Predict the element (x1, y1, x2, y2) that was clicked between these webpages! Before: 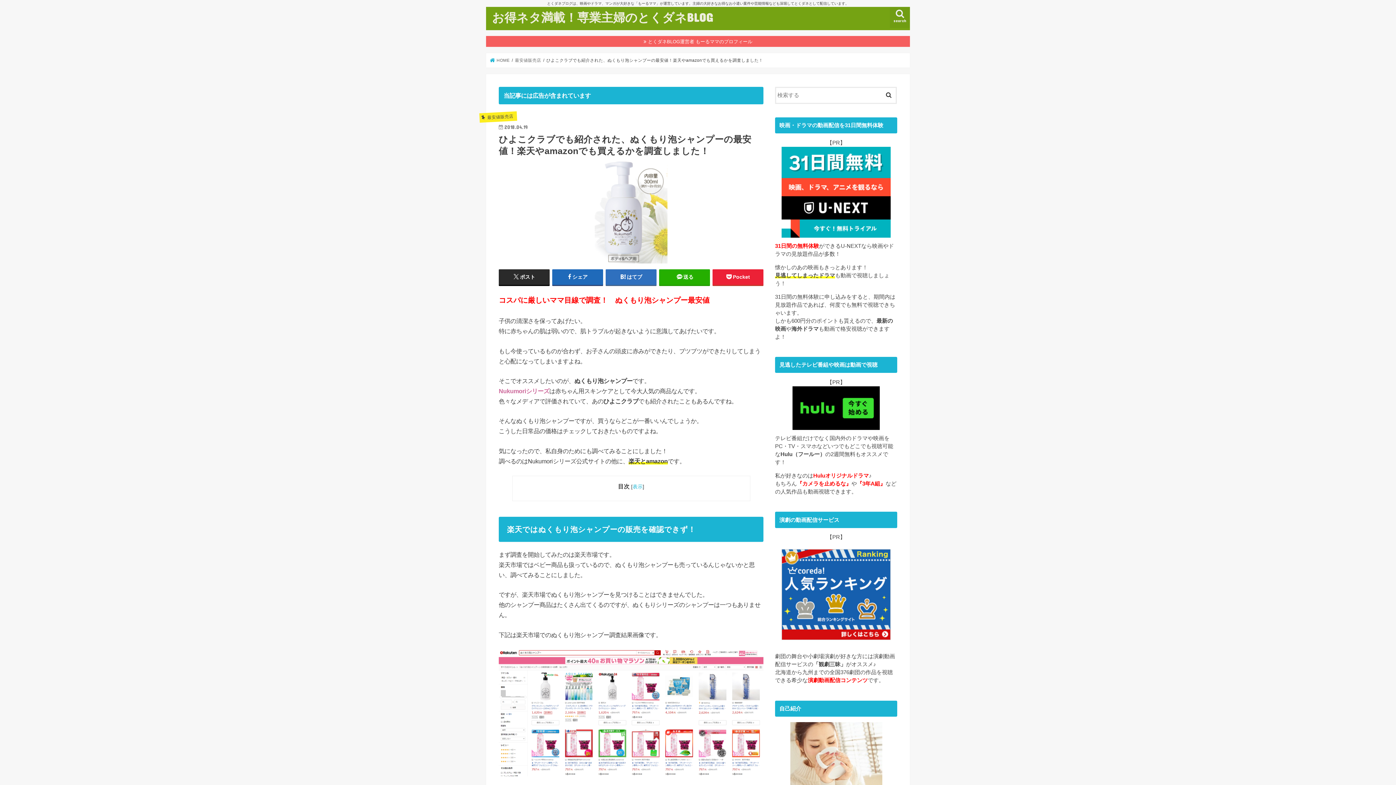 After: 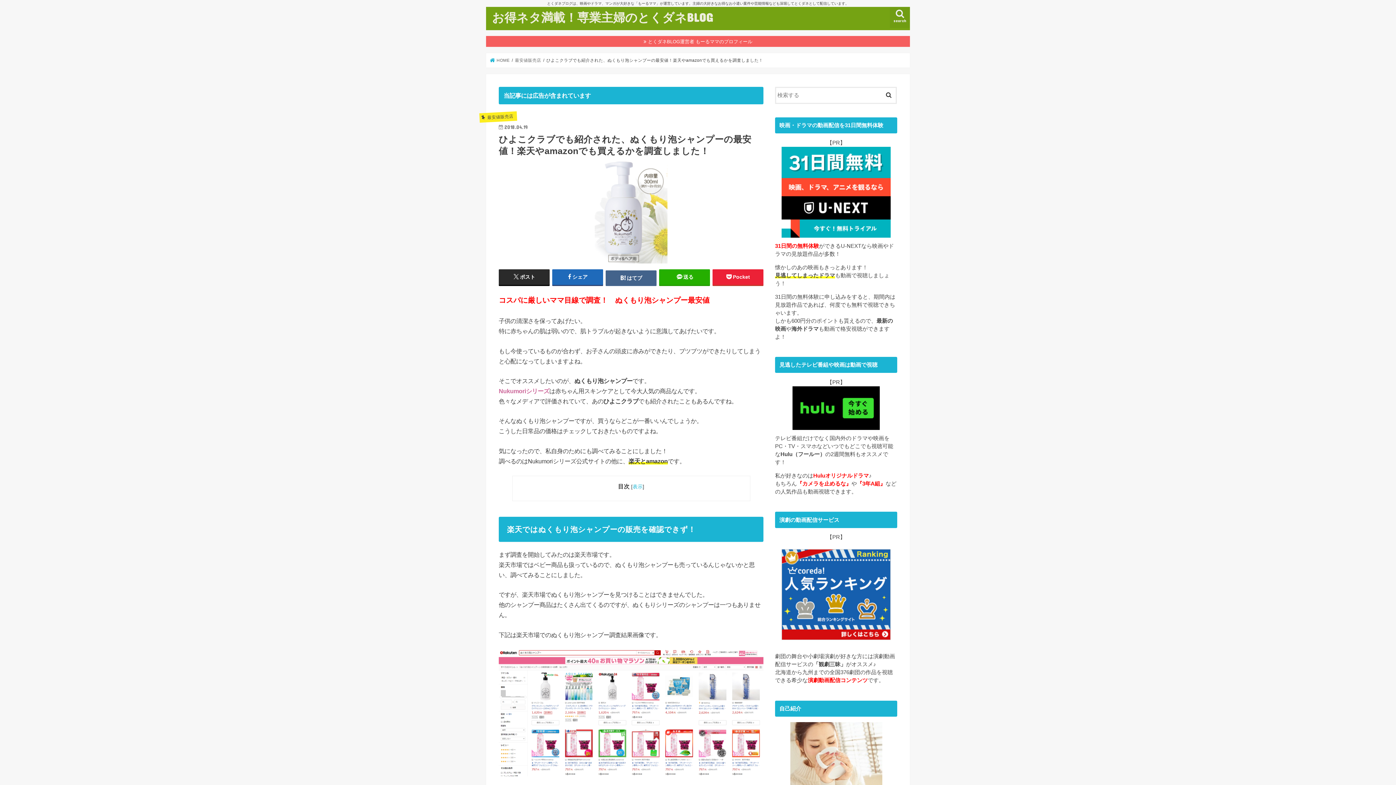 Action: bbox: (605, 269, 656, 285) label: はてブ